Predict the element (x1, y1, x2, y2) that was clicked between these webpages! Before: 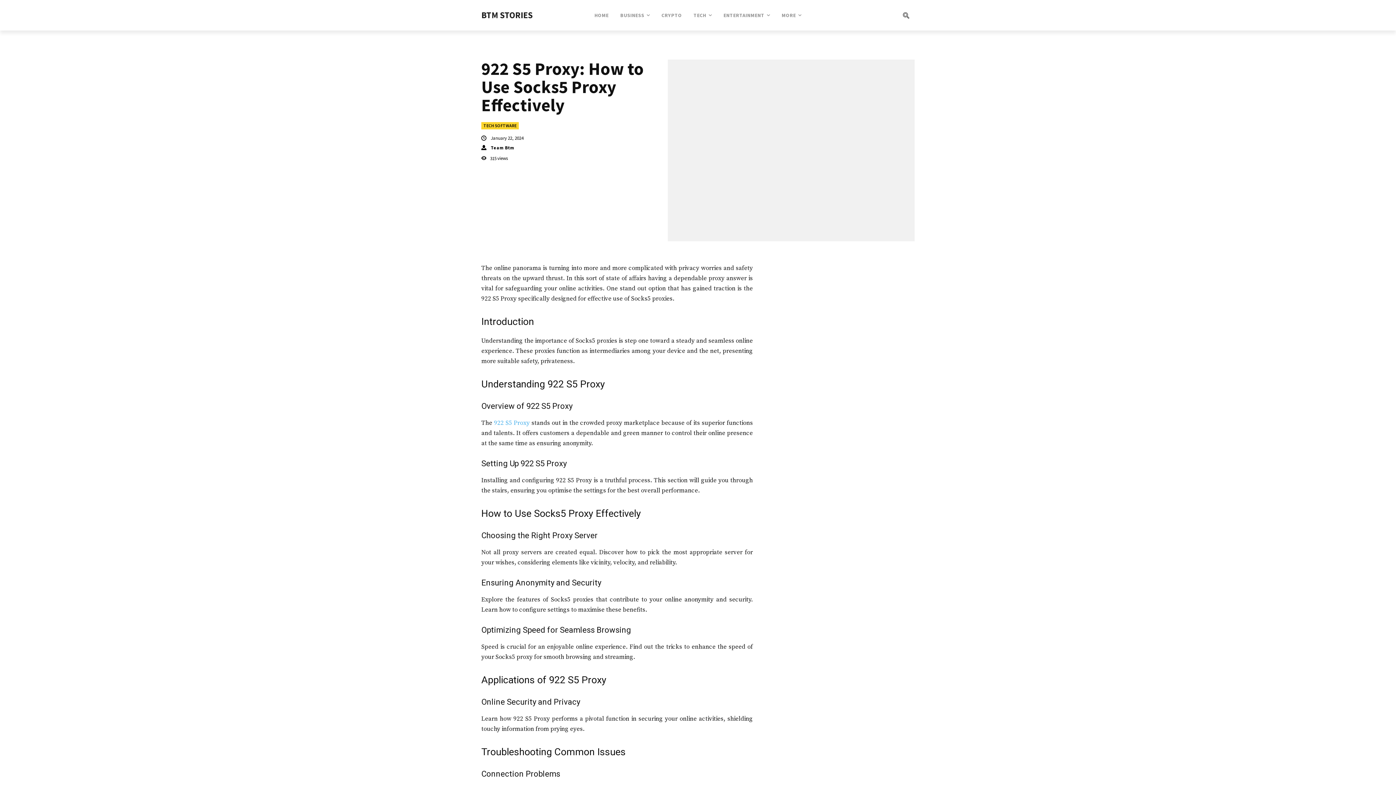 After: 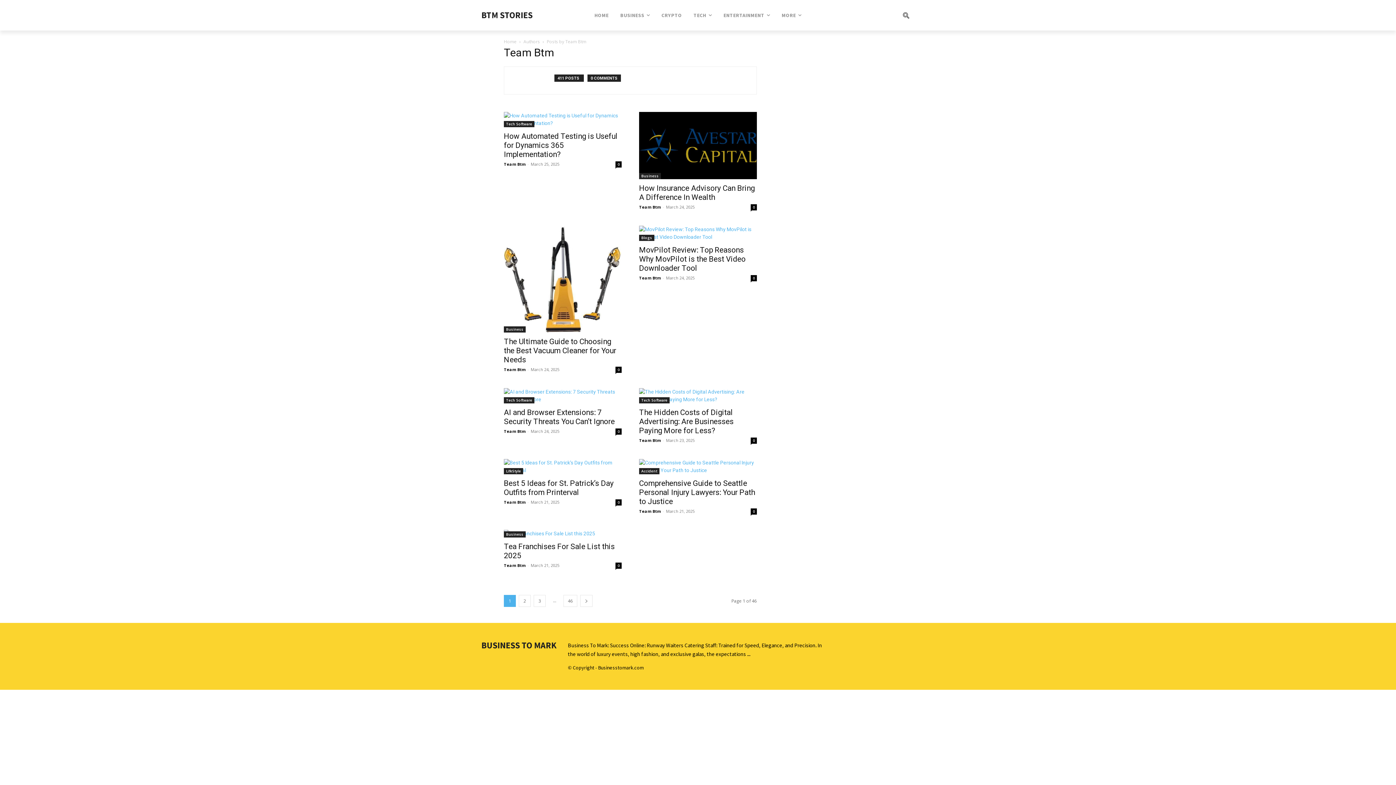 Action: label: Team Btm bbox: (490, 145, 514, 150)